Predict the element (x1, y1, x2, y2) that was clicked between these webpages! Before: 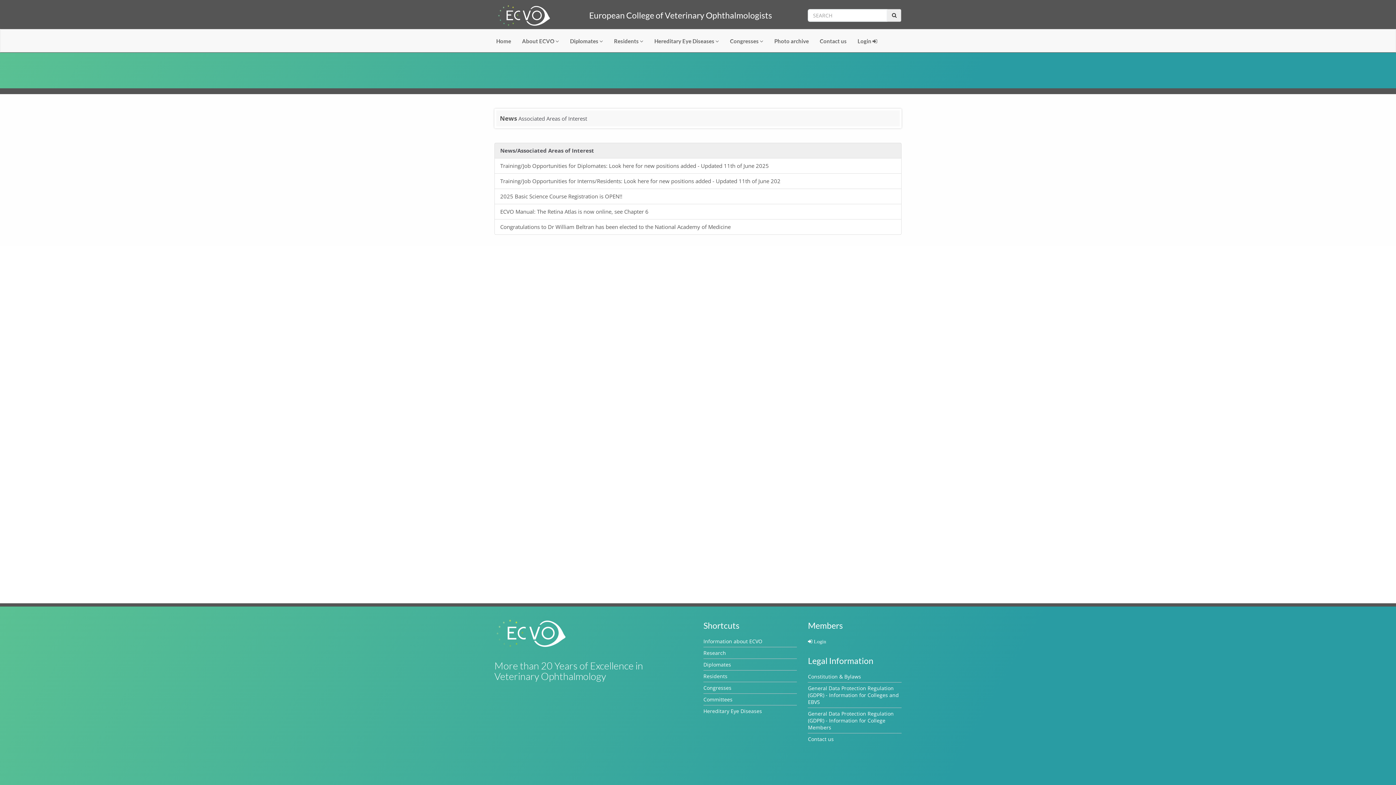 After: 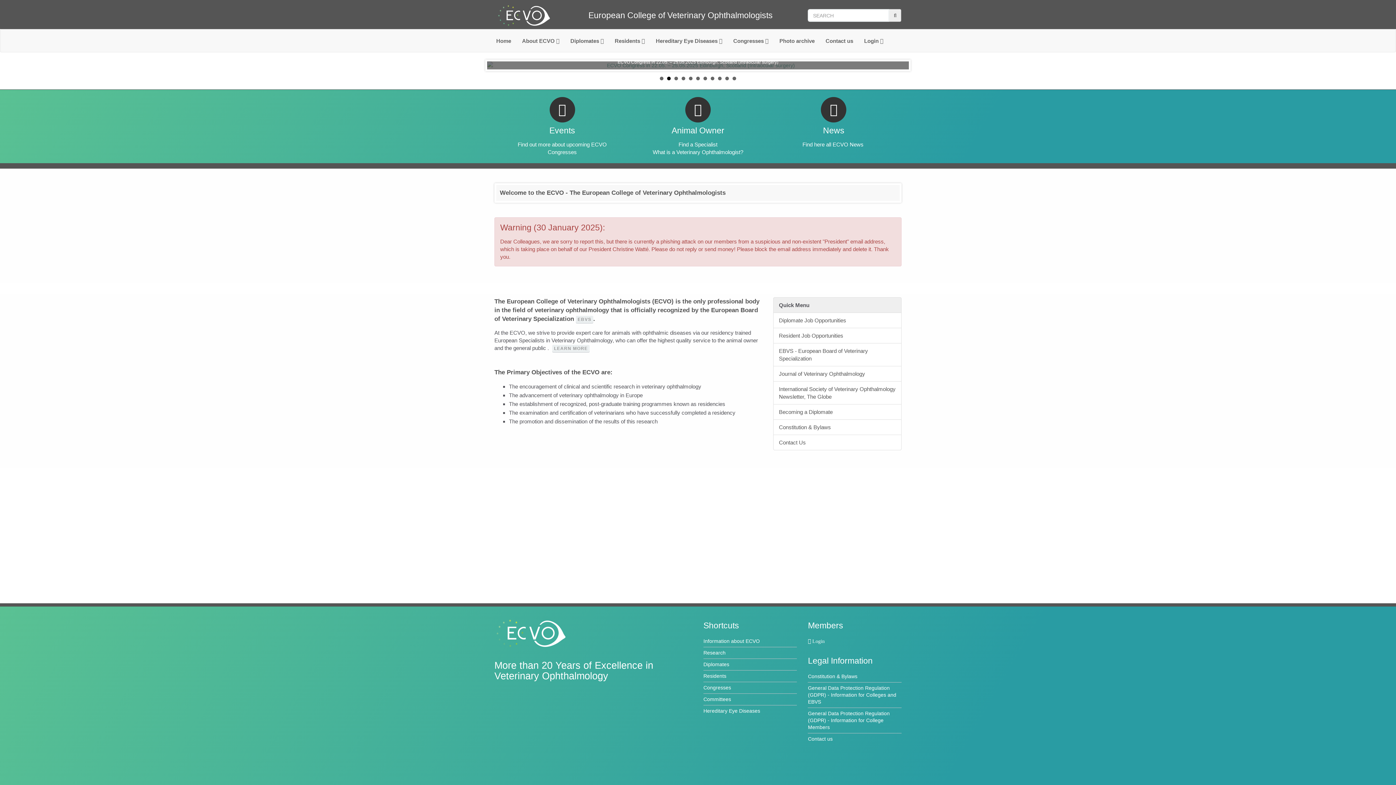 Action: bbox: (494, 0, 553, 31)